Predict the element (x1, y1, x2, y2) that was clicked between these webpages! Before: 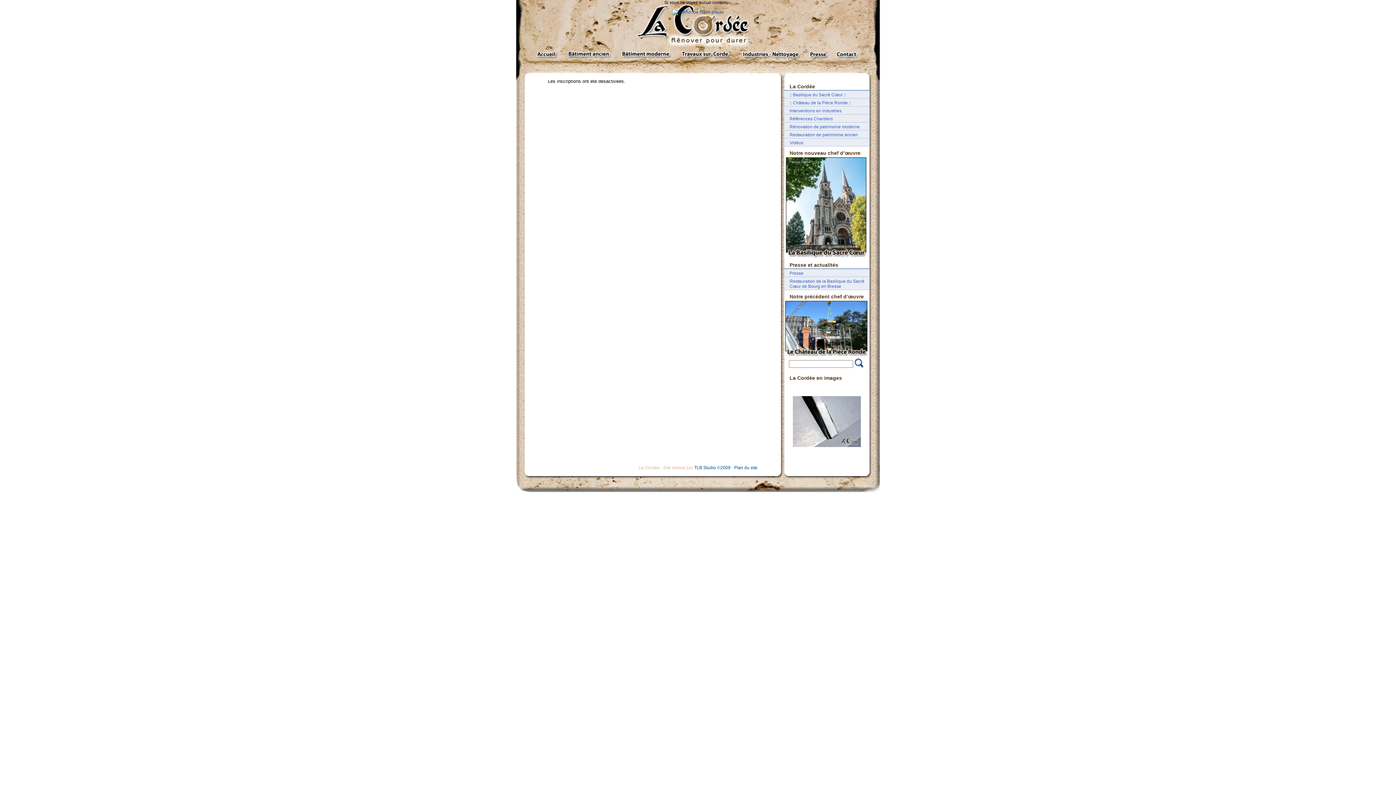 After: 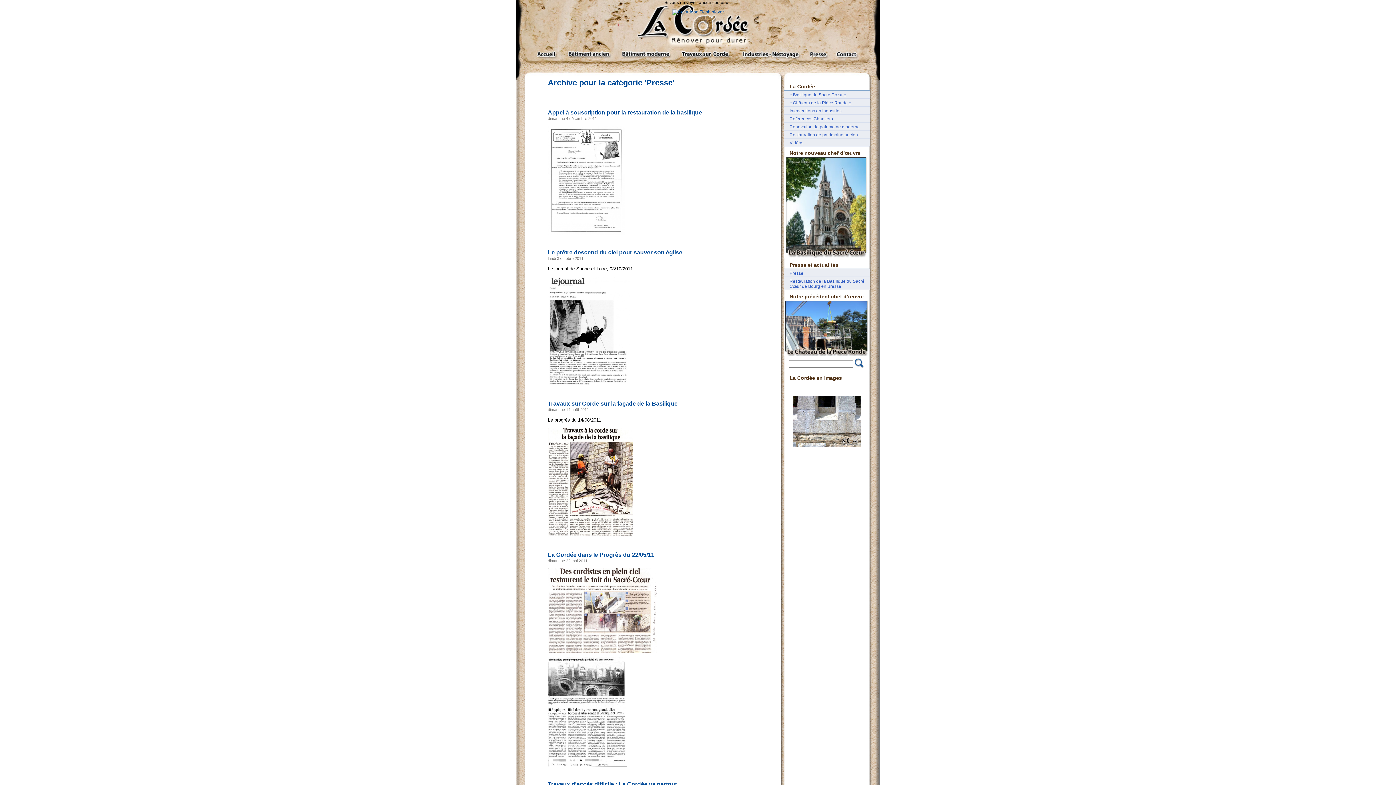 Action: label: Presse bbox: (784, 269, 869, 276)